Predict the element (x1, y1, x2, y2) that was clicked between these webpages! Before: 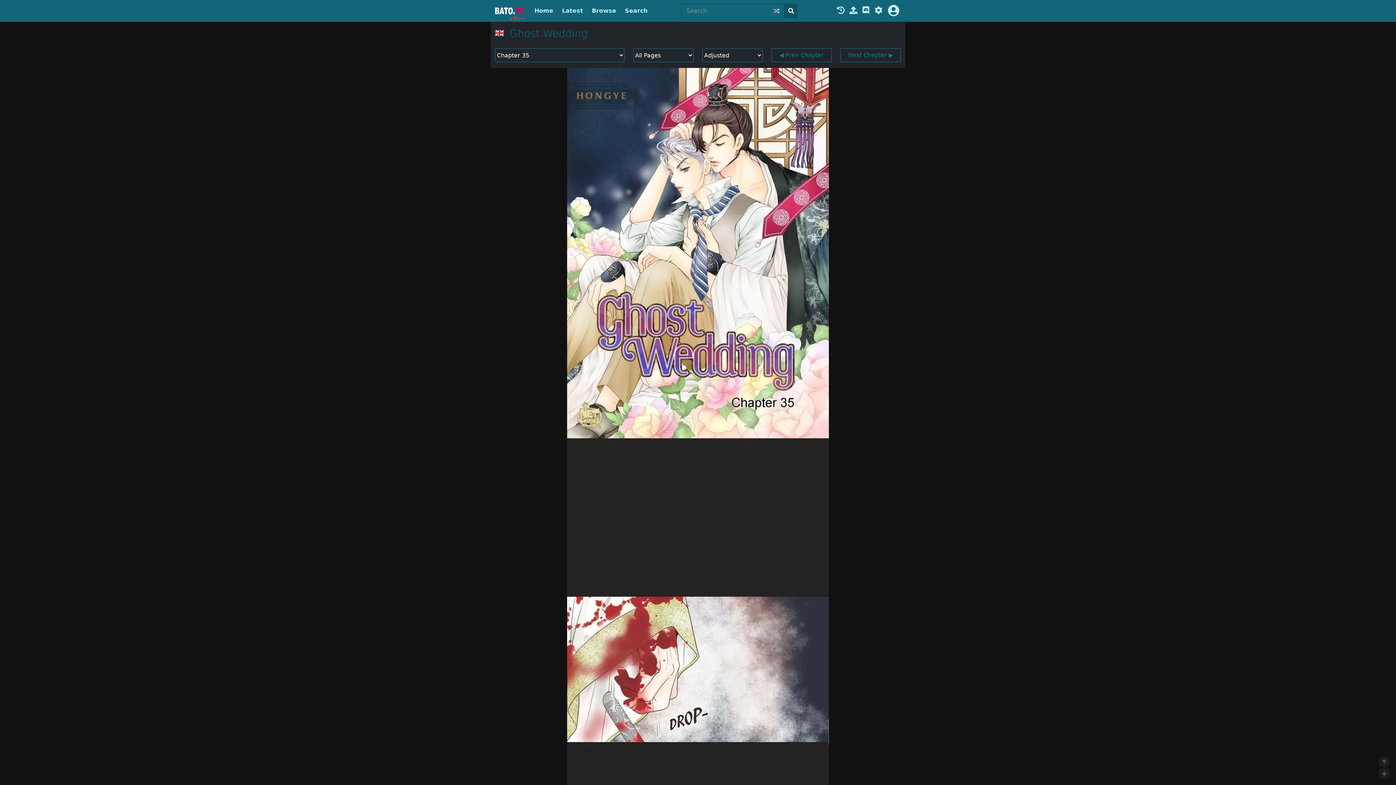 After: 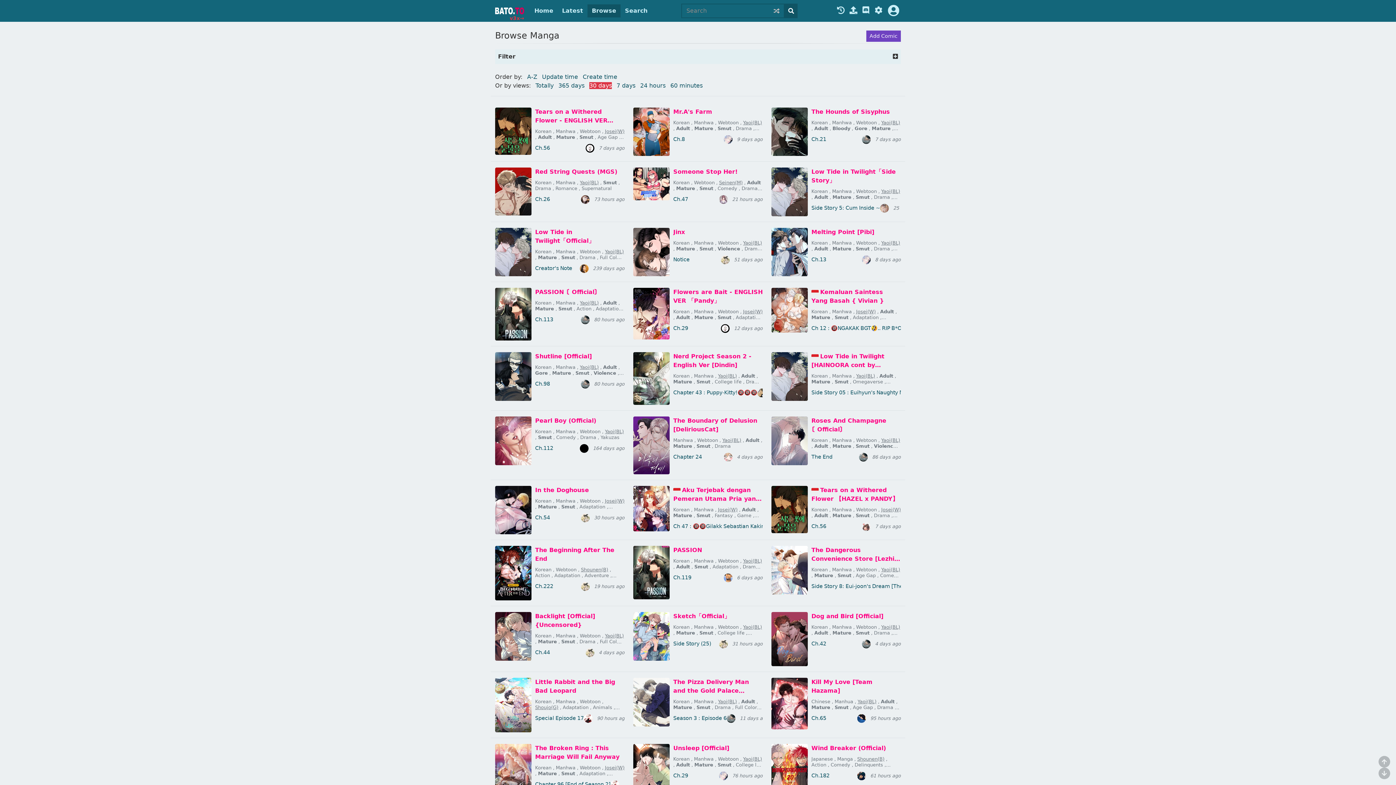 Action: bbox: (587, 4, 620, 17) label: Browse